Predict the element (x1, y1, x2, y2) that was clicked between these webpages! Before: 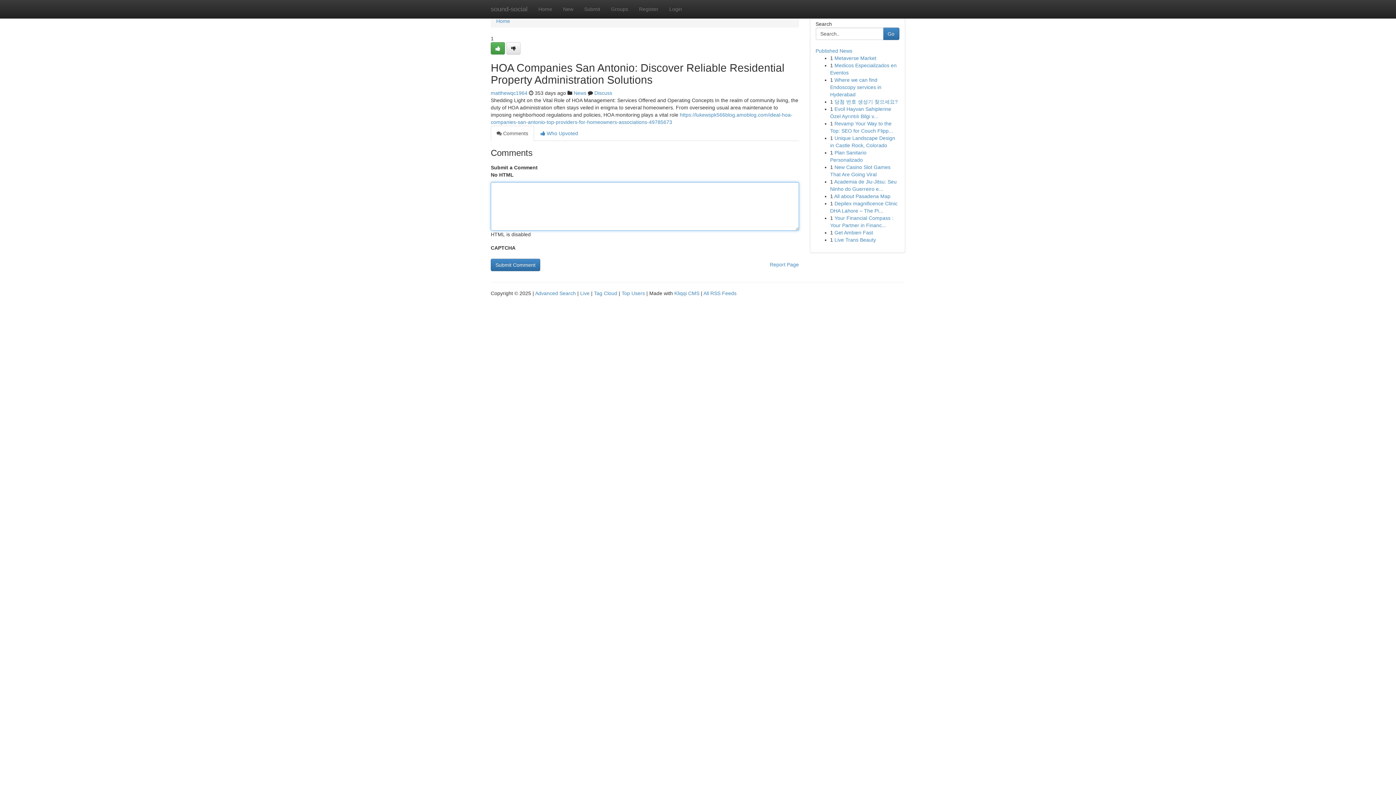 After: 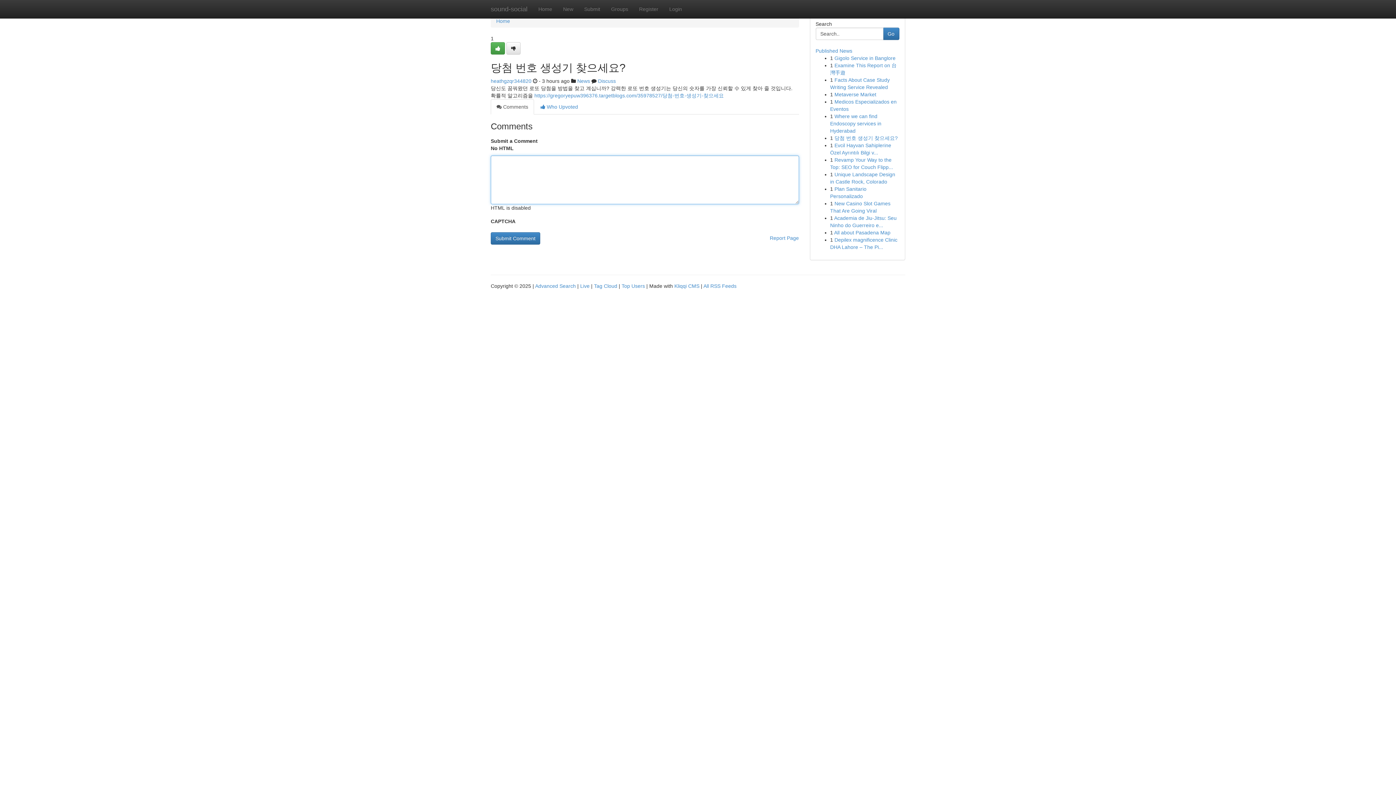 Action: label: 당첨 번호 생성기 찾으세요? bbox: (834, 98, 898, 104)